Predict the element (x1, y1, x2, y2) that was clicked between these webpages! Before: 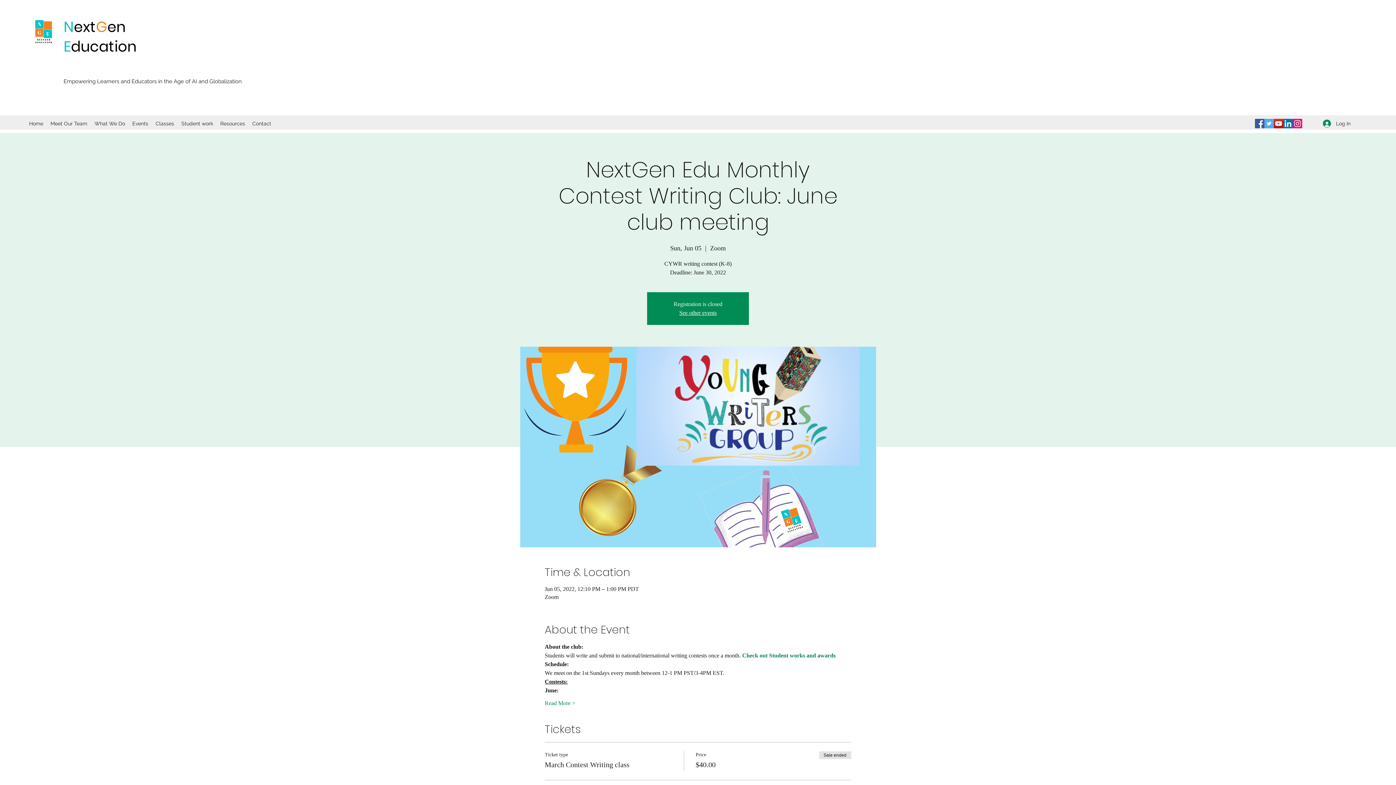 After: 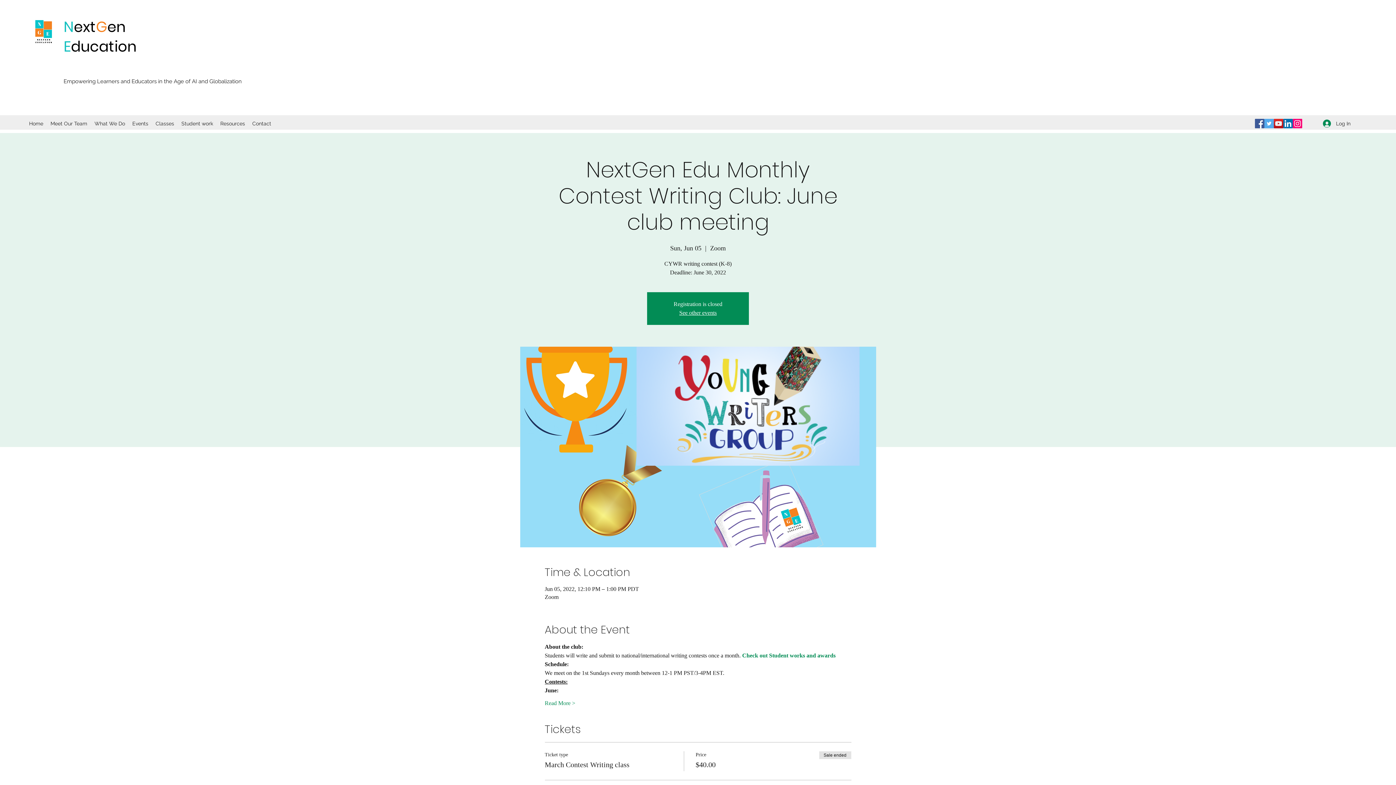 Action: label: Twitter bbox: (1264, 118, 1274, 128)